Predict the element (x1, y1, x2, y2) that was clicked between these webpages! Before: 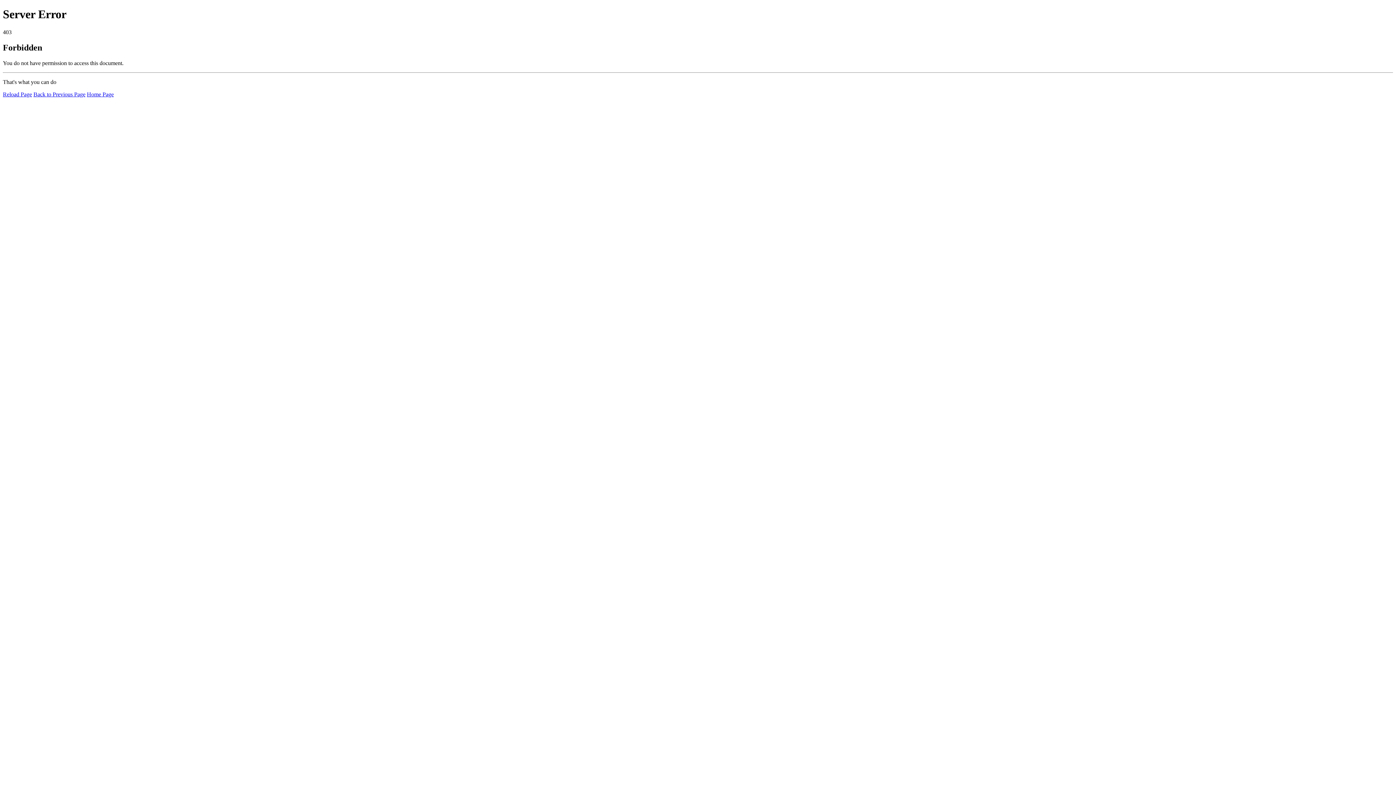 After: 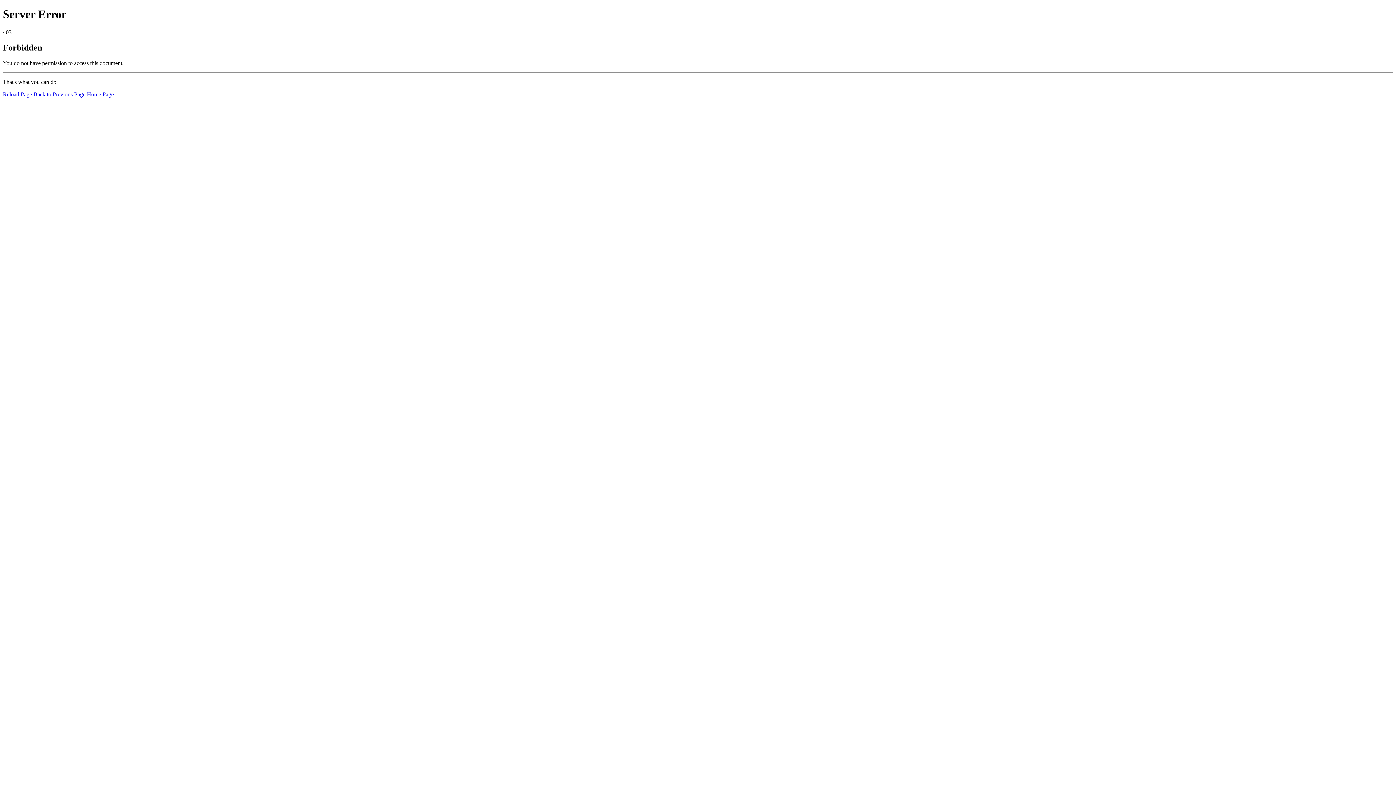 Action: bbox: (86, 91, 113, 97) label: Home Page